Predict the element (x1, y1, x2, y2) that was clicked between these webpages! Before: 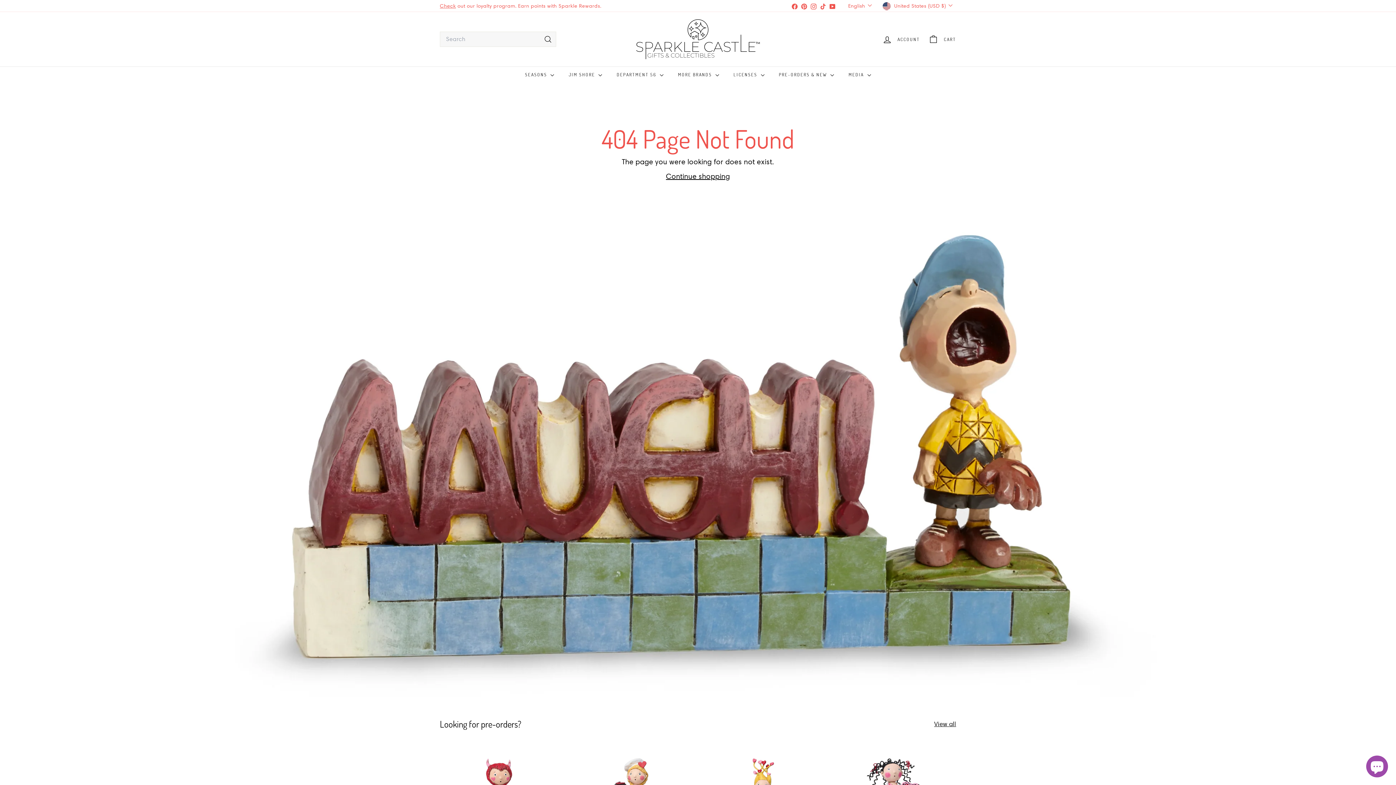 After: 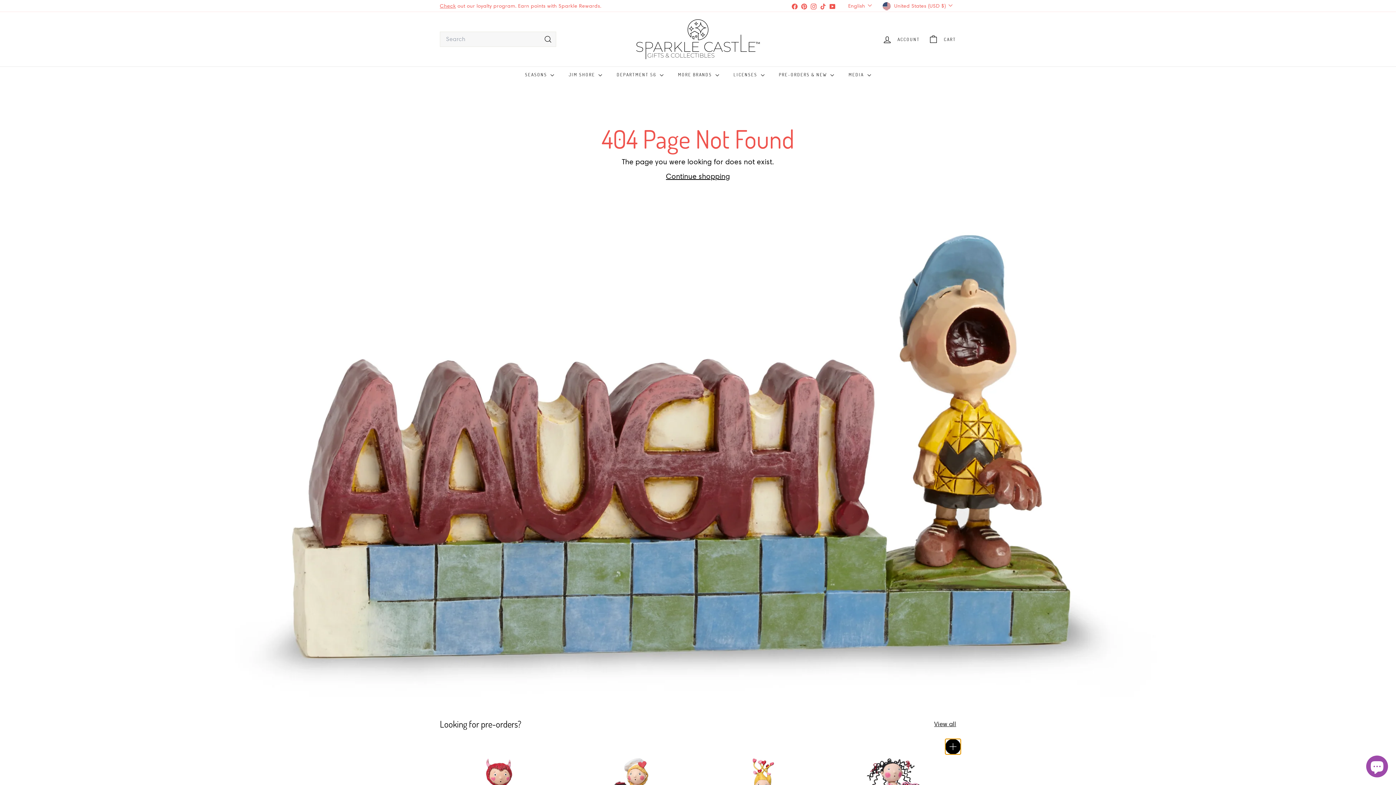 Action: label: Add to cart bbox: (946, 742, 960, 755)